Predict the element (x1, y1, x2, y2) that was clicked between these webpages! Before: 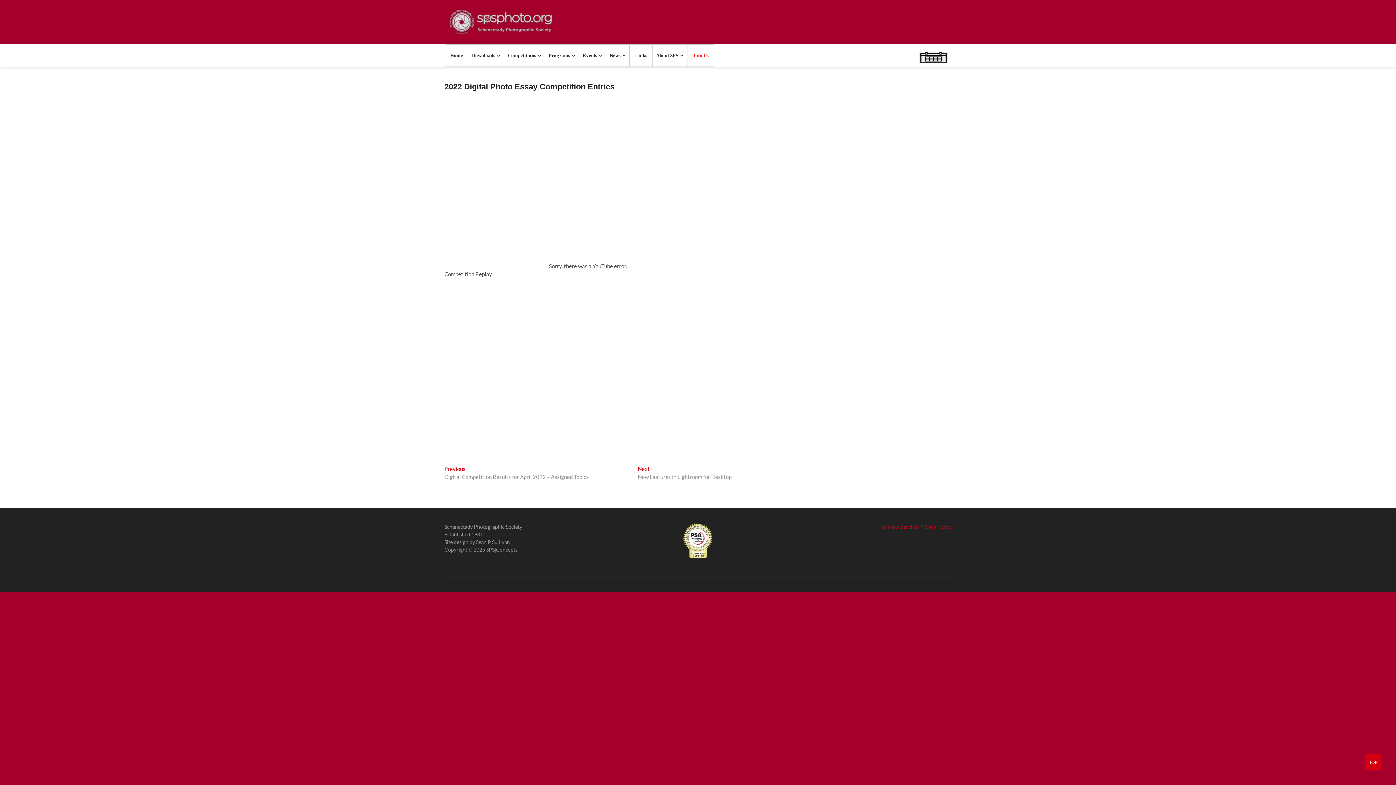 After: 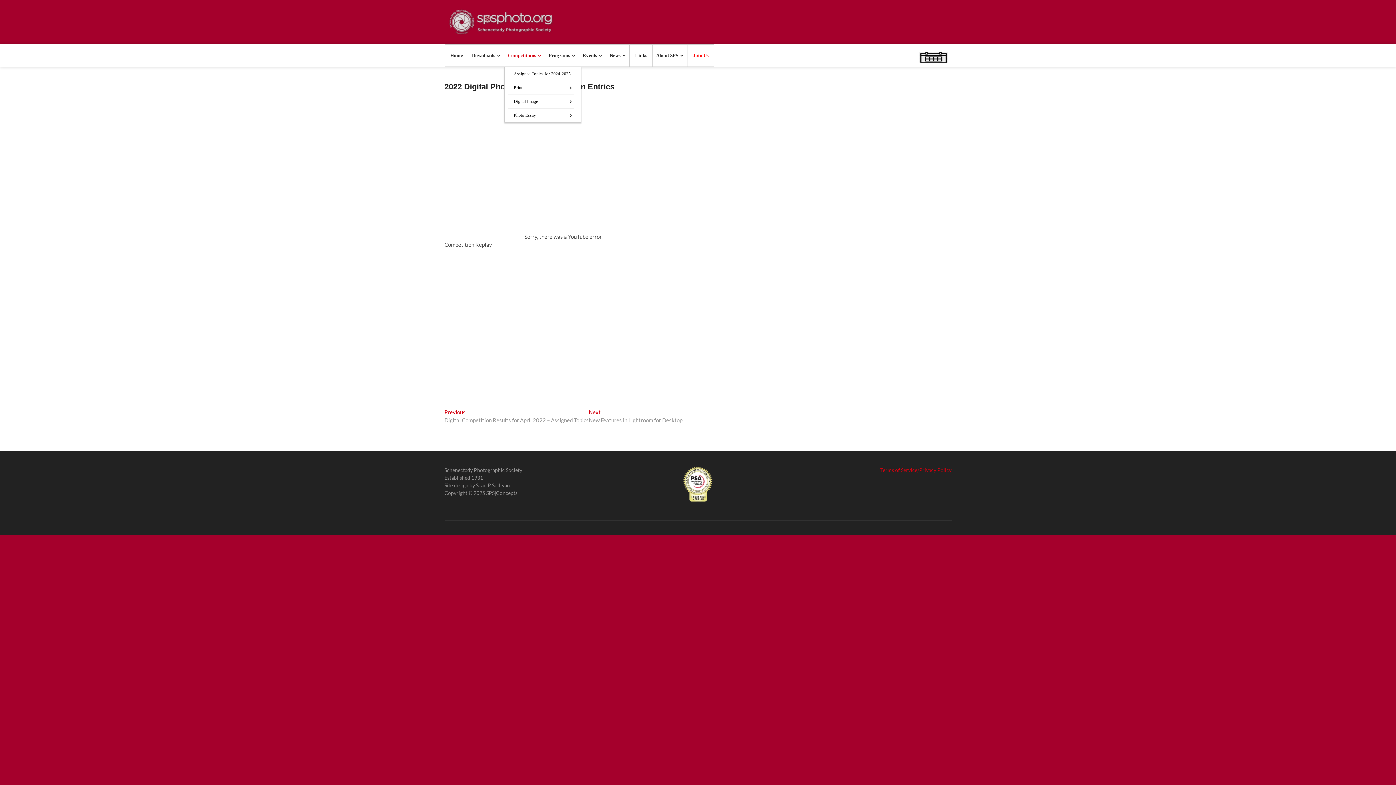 Action: label: Competitions bbox: (504, 44, 545, 66)